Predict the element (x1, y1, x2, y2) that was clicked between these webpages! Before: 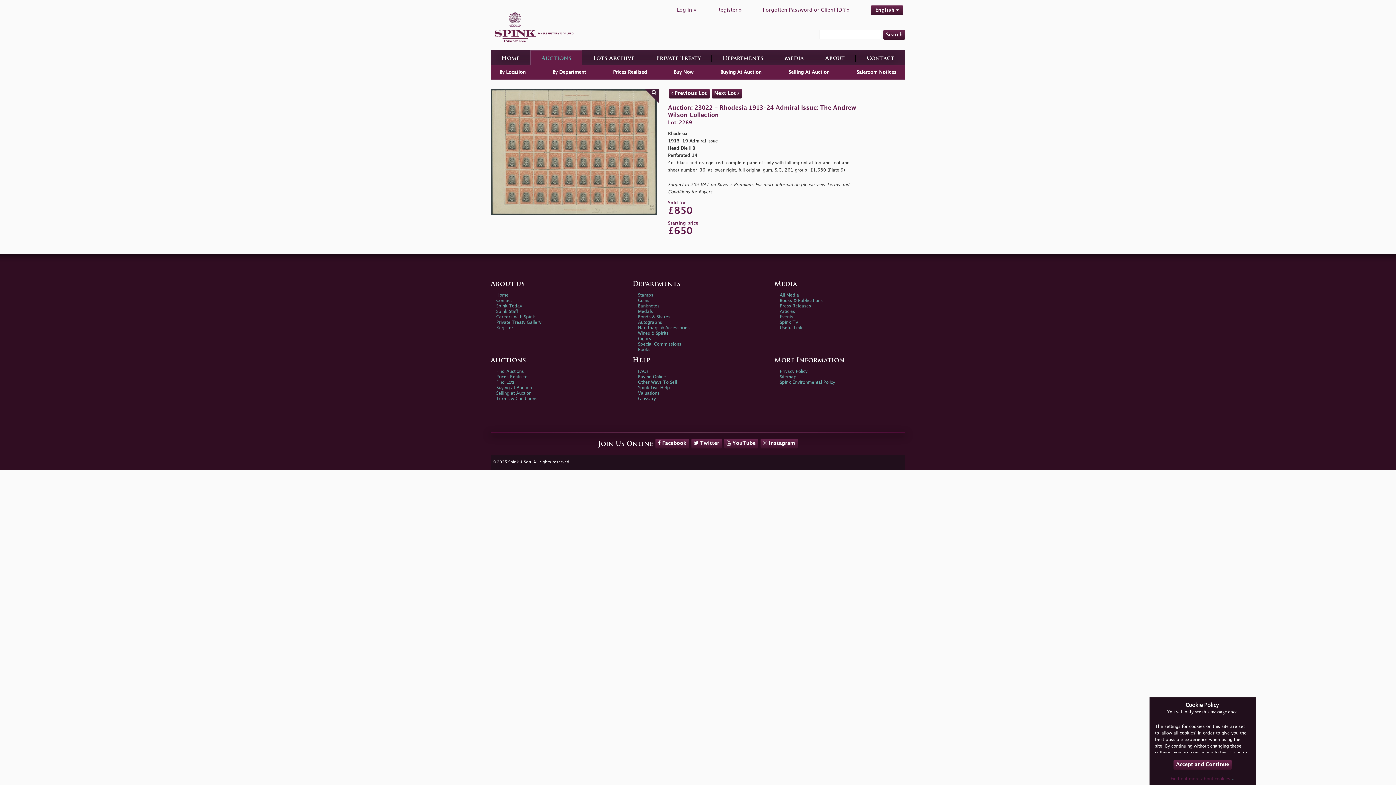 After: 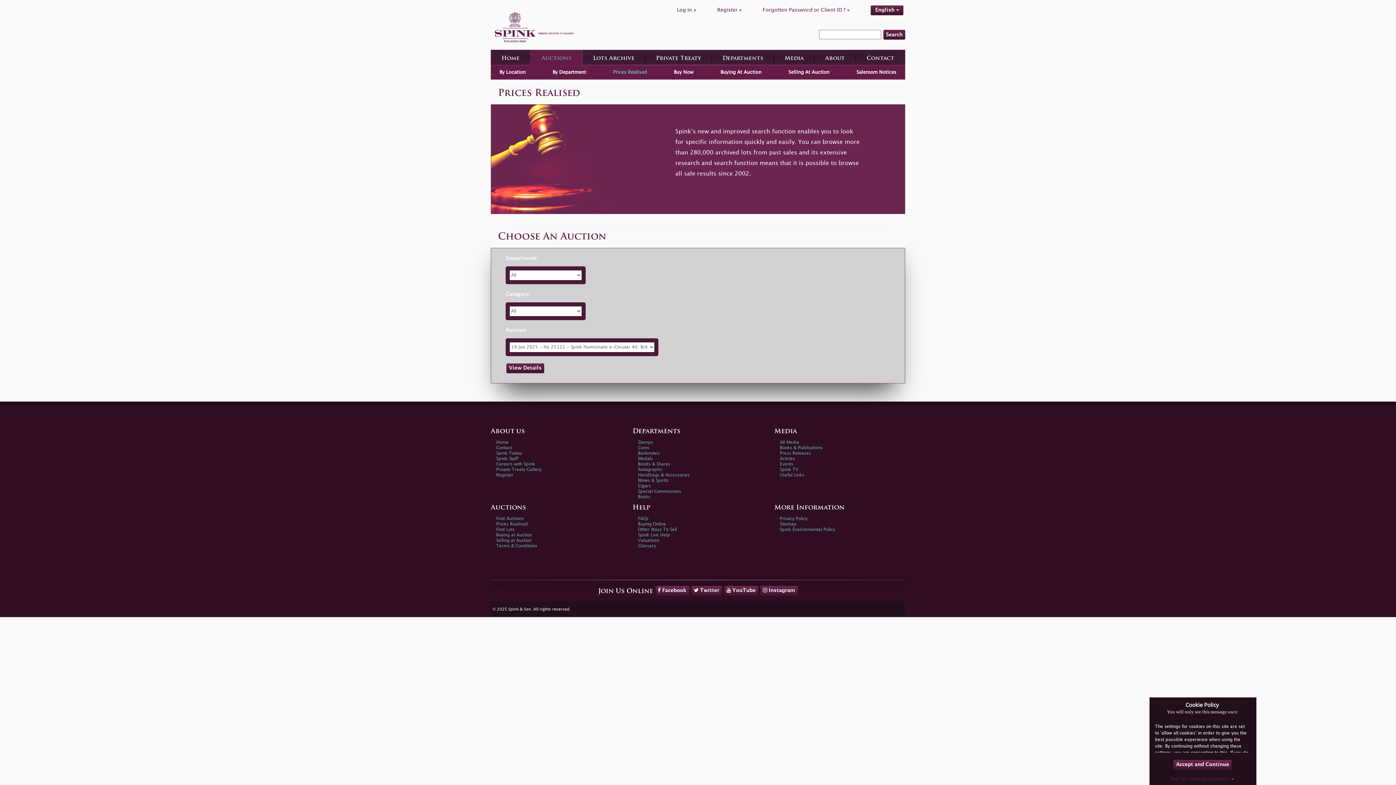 Action: bbox: (496, 375, 528, 379) label: Prices Realised